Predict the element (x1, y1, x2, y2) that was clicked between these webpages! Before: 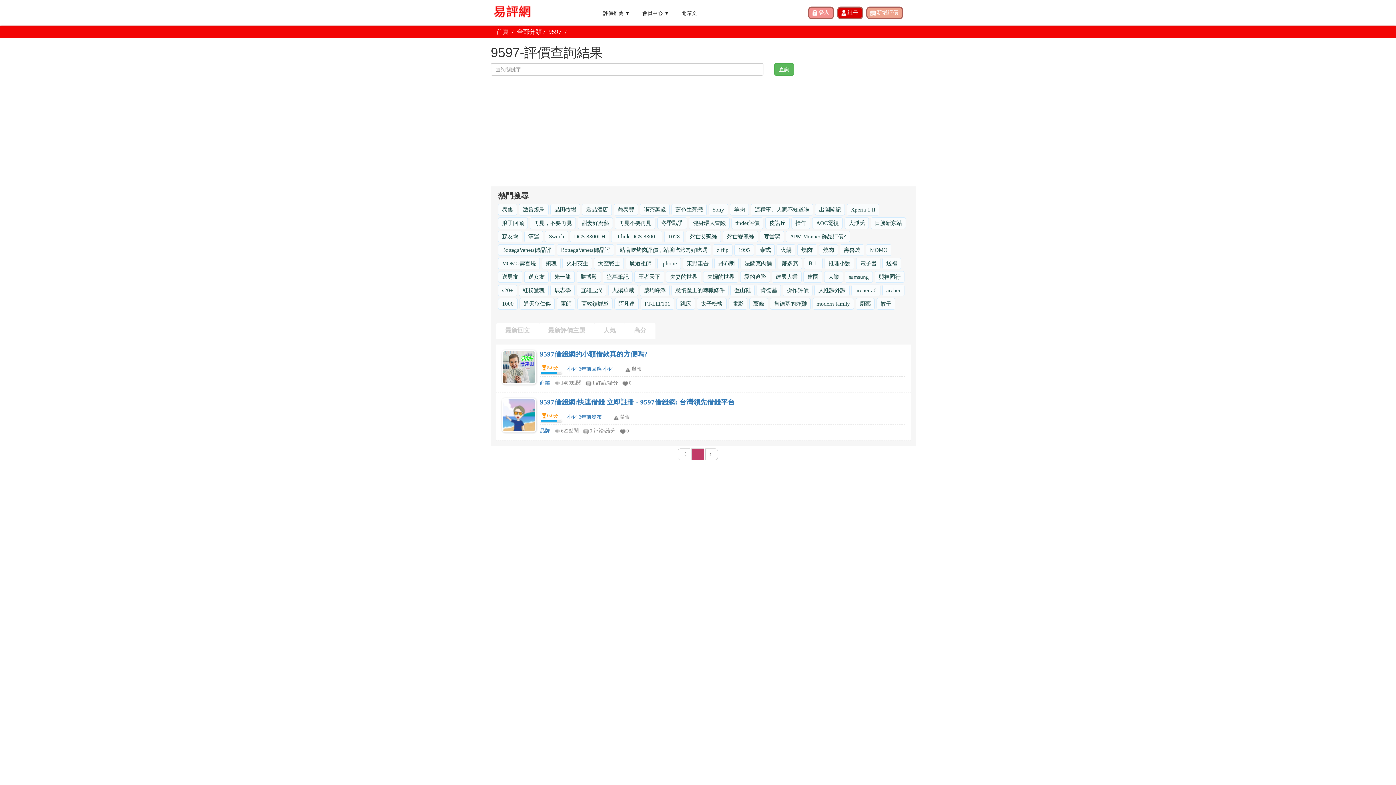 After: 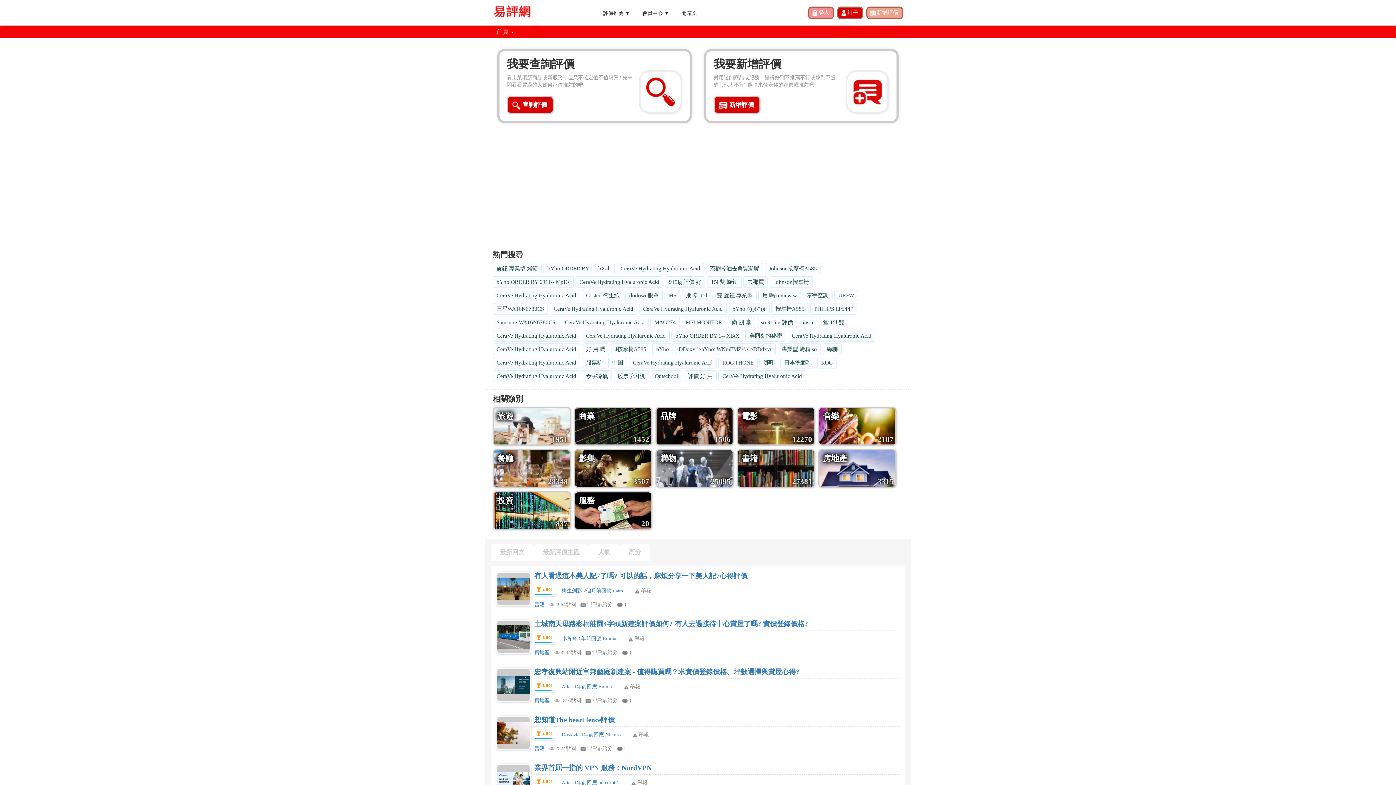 Action: bbox: (496, 28, 508, 35) label: 首頁